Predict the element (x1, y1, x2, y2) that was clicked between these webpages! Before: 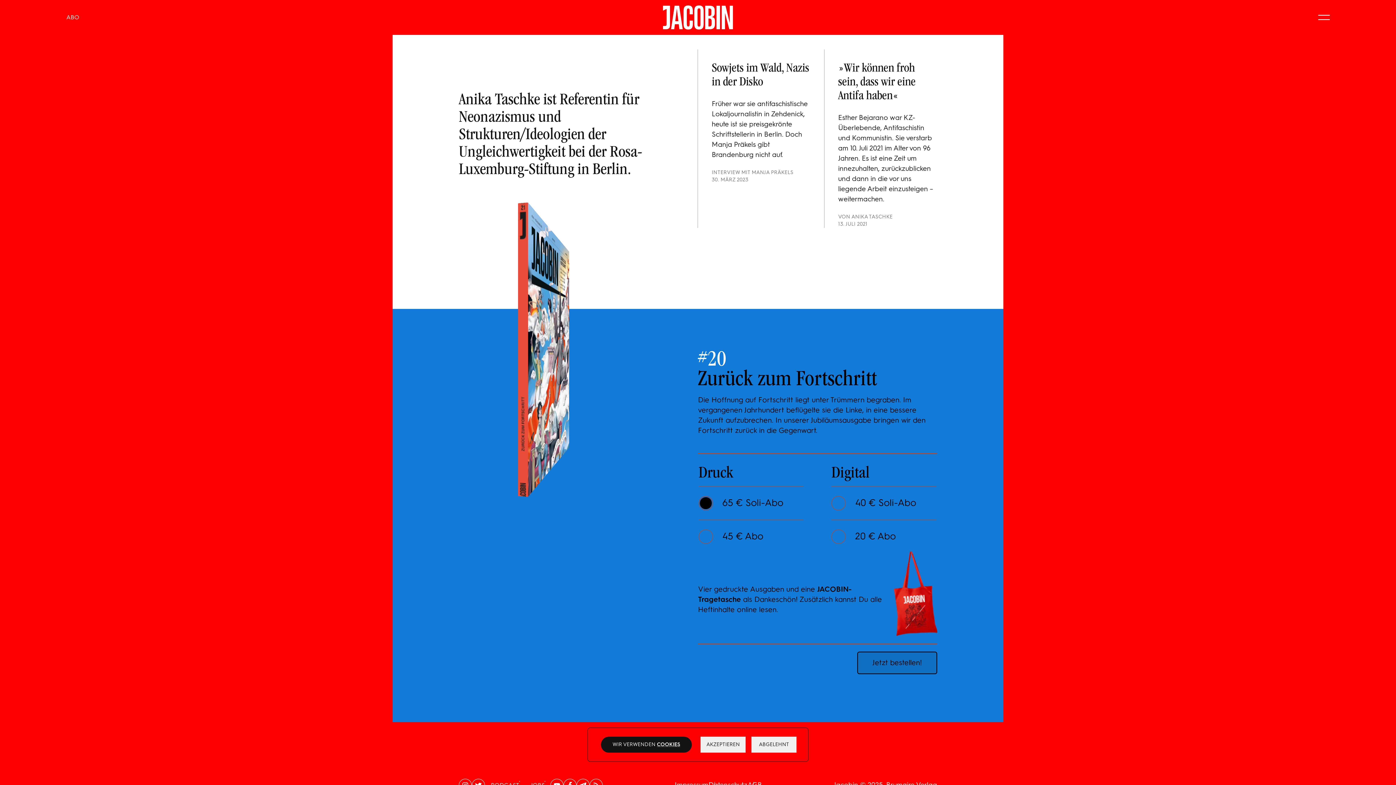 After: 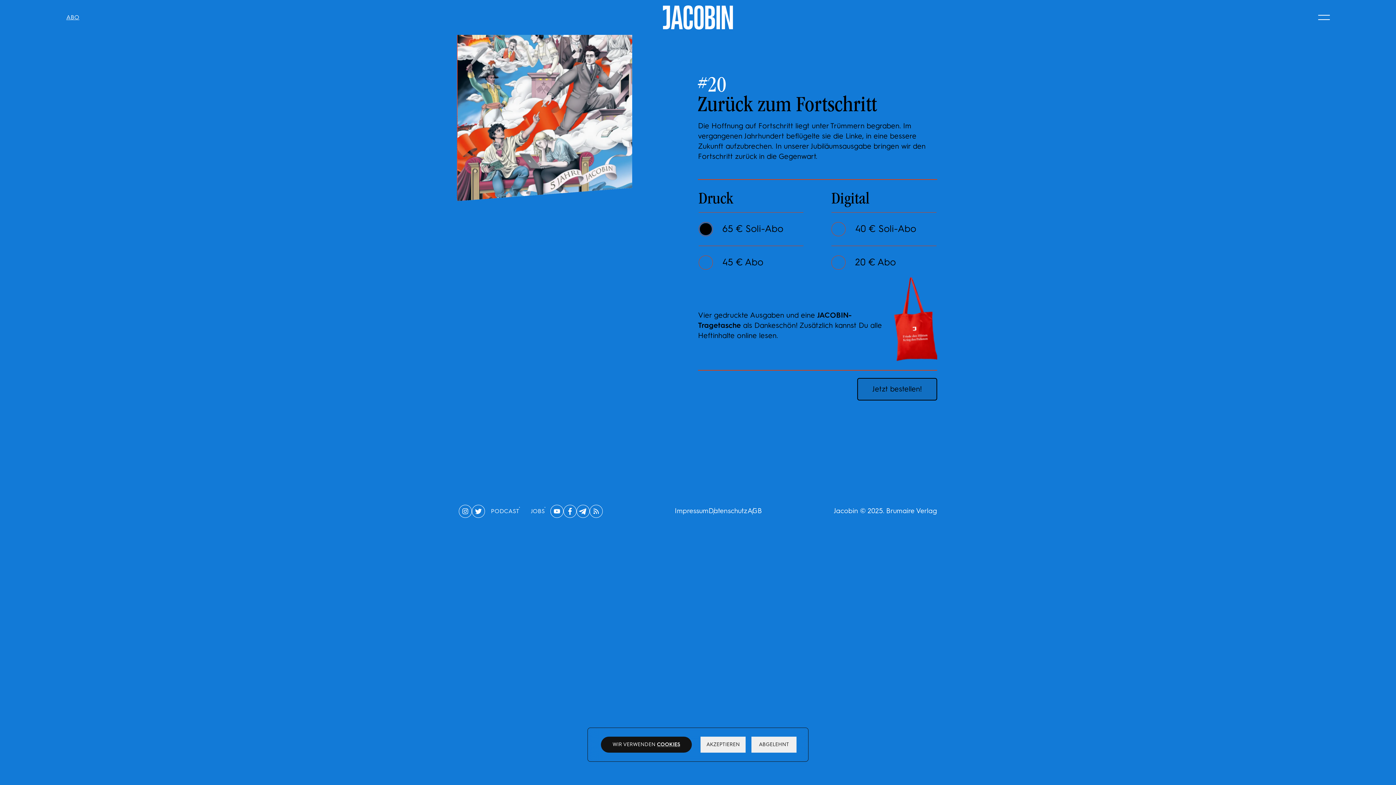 Action: bbox: (66, 11, 79, 23) label: ABO